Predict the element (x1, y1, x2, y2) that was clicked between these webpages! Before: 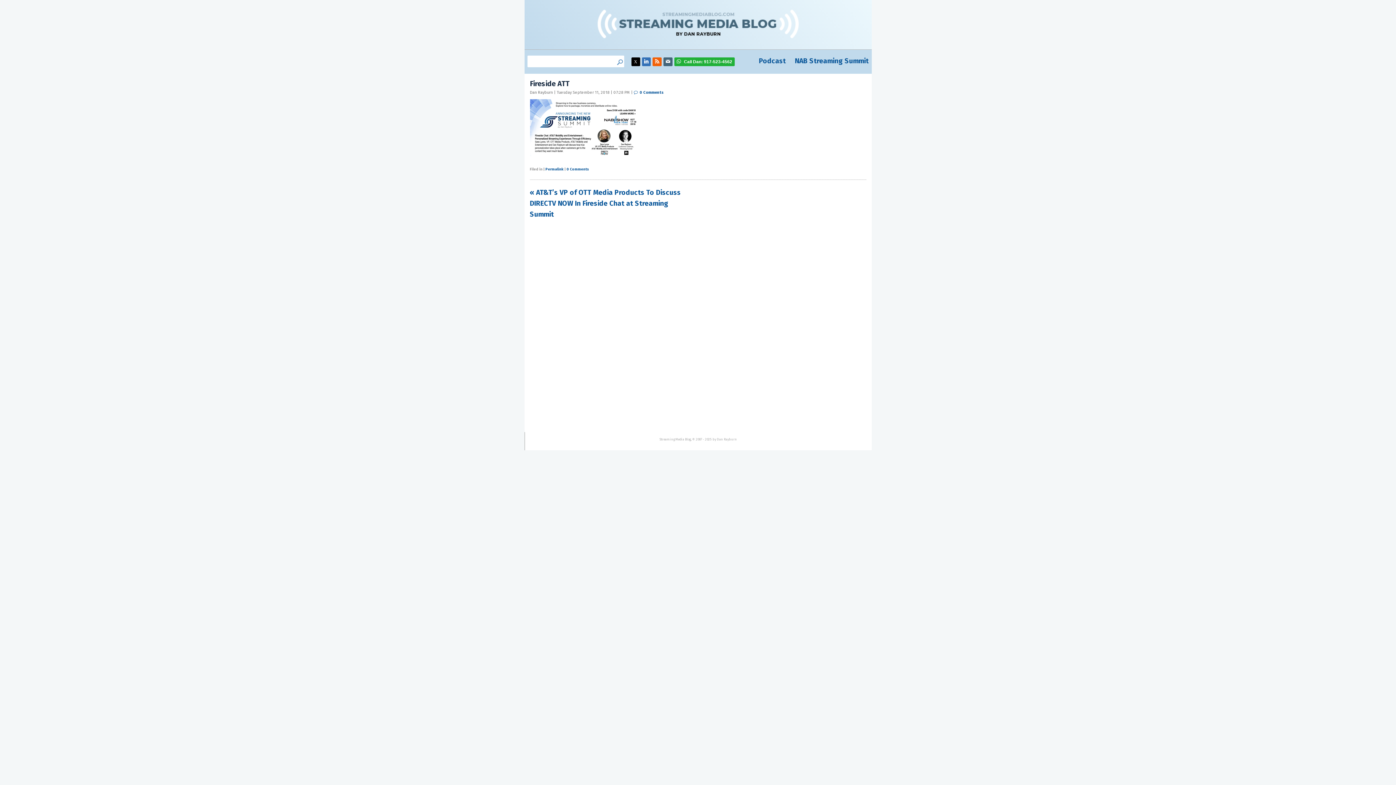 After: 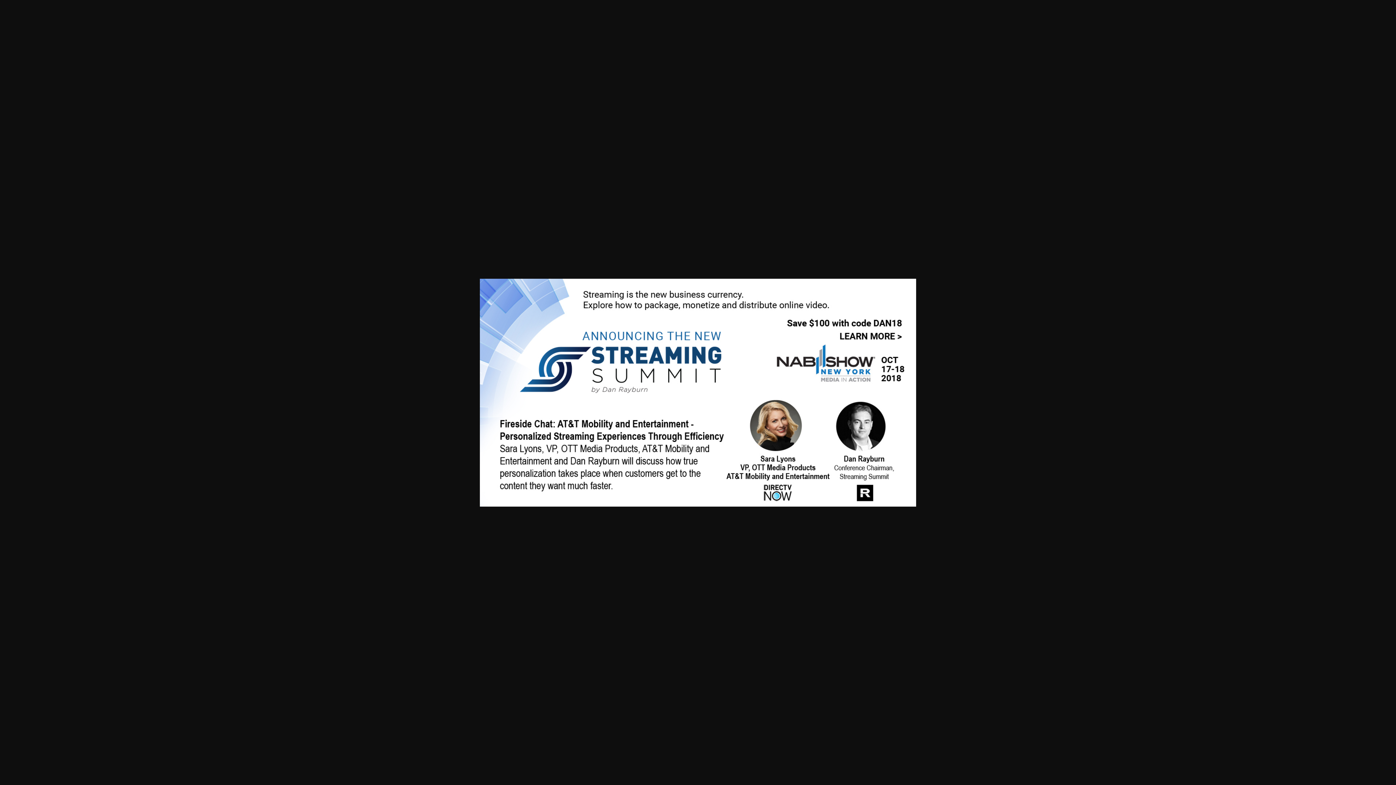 Action: bbox: (530, 149, 639, 158)